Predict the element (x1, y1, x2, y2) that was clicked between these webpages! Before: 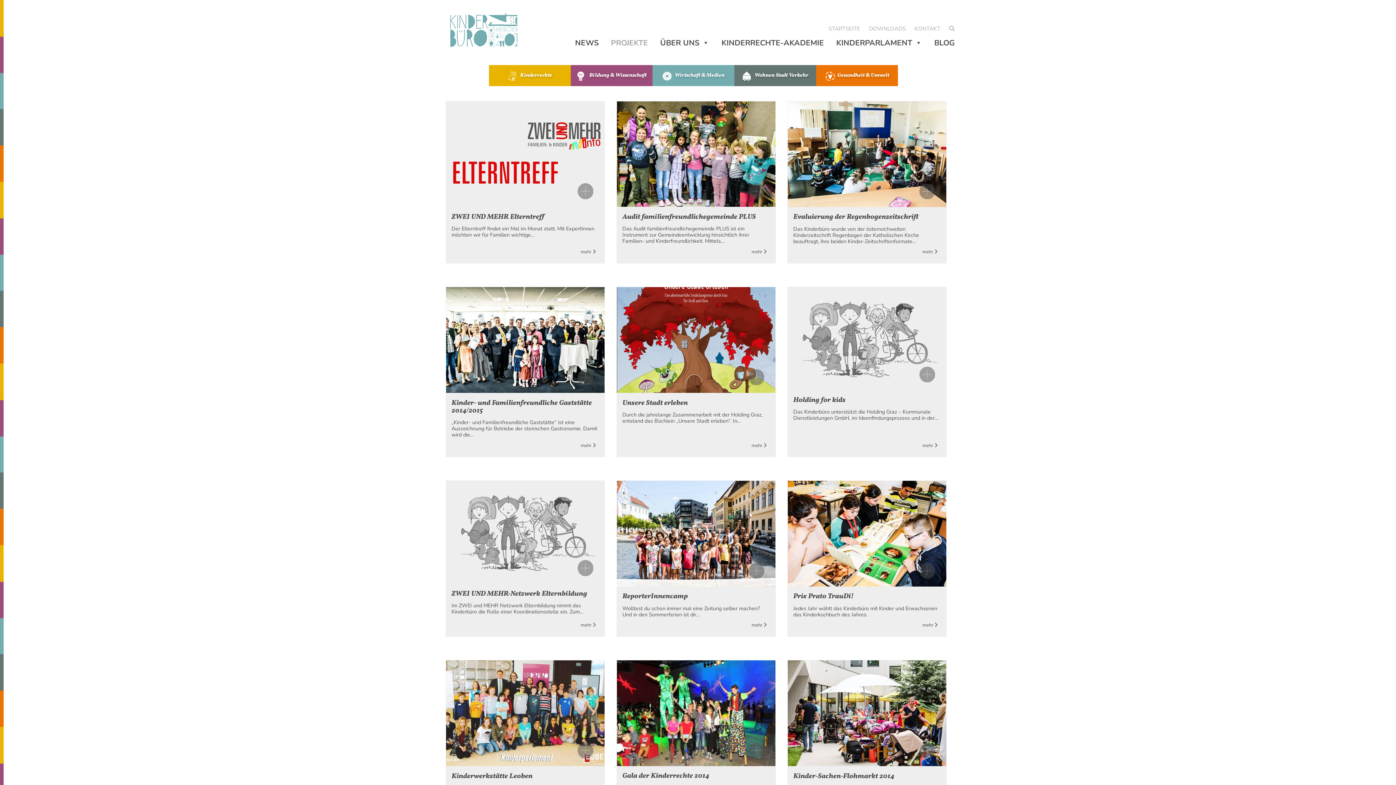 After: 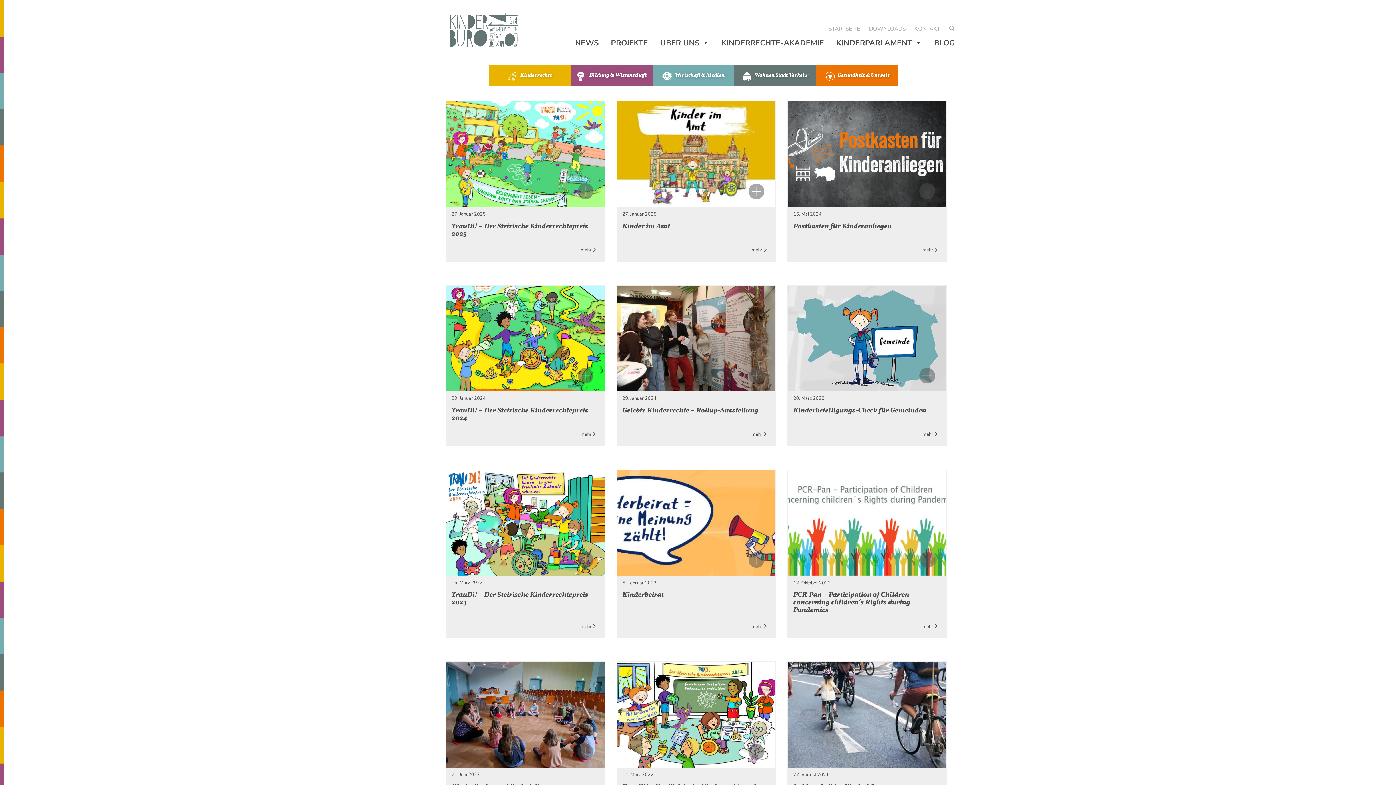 Action: bbox: (489, 65, 570, 86) label: Kinderrechte